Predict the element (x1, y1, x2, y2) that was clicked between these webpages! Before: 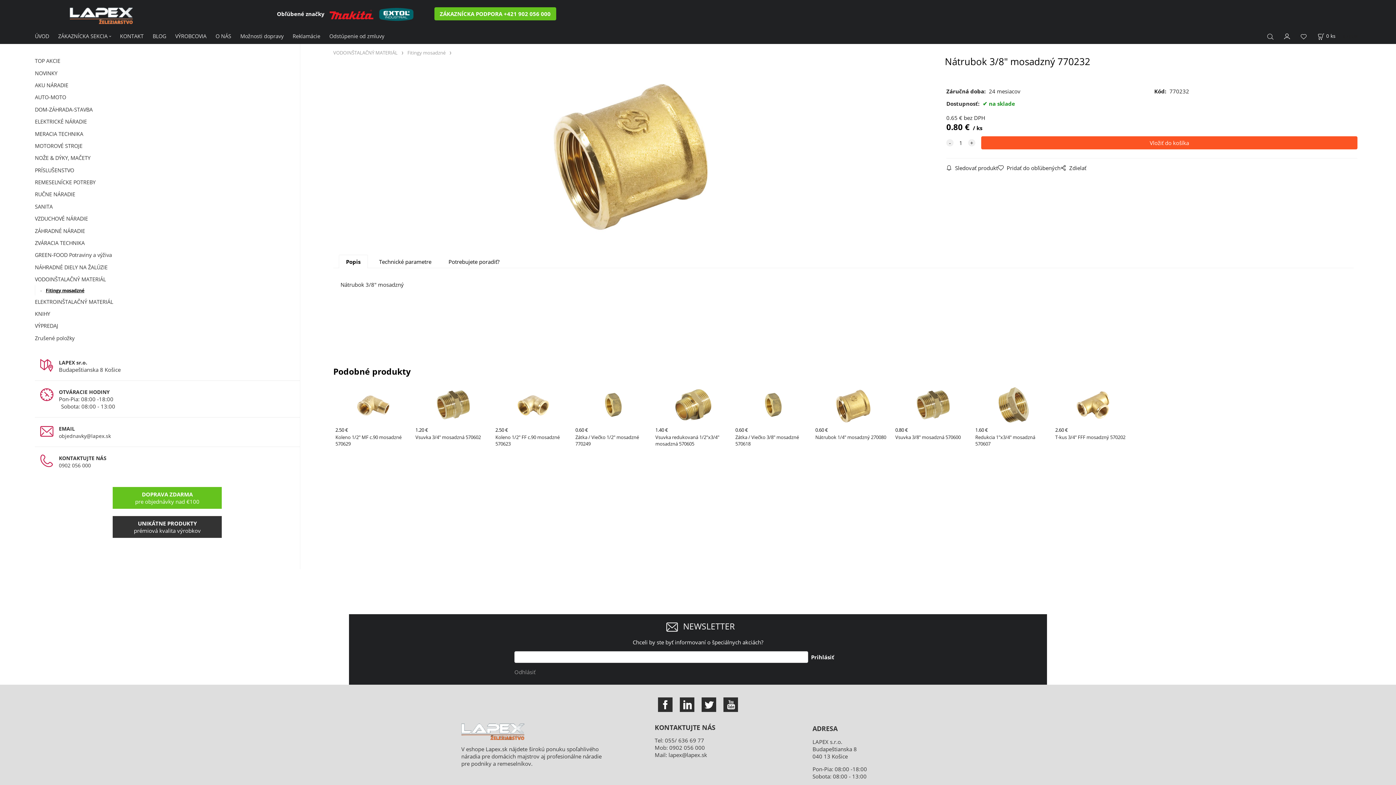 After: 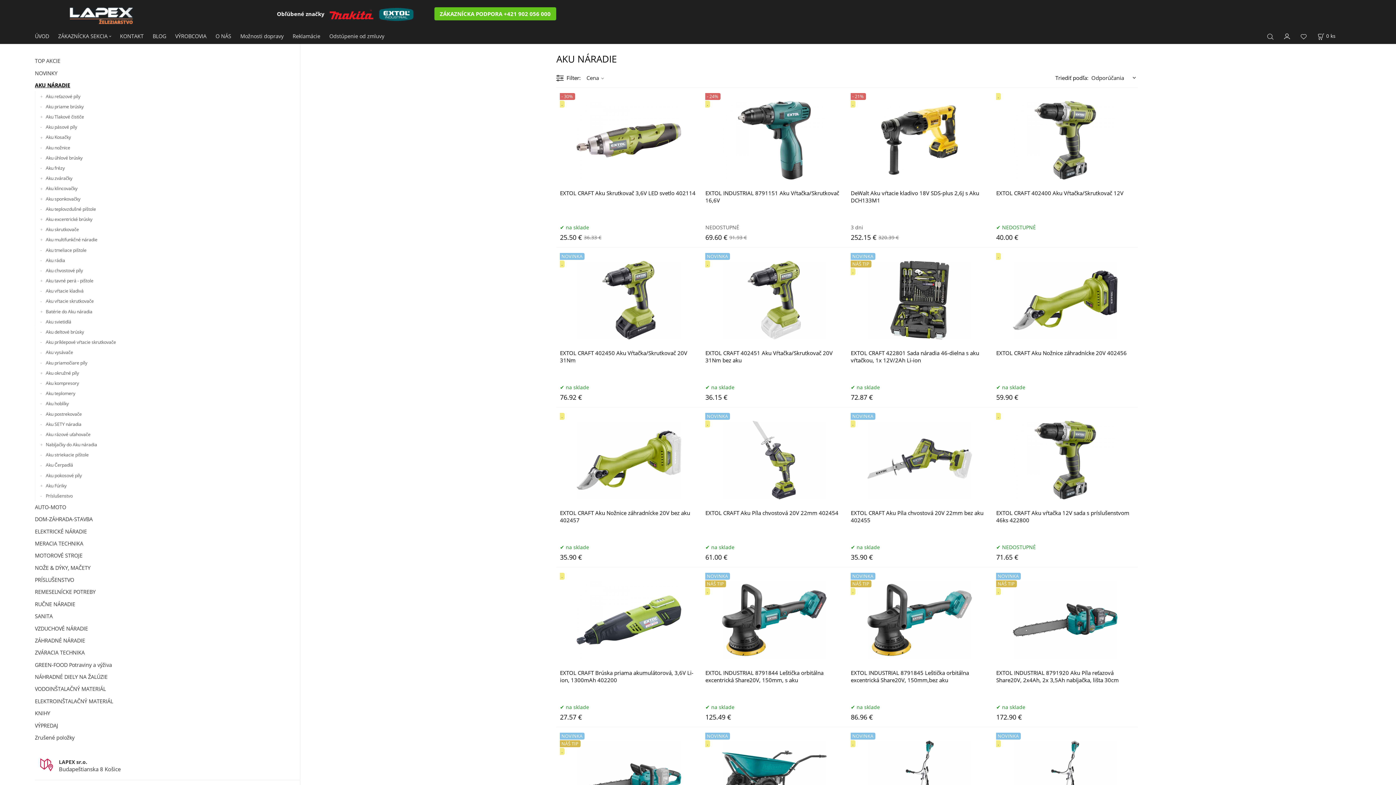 Action: bbox: (34, 79, 286, 91) label: AKU NÁRADIE